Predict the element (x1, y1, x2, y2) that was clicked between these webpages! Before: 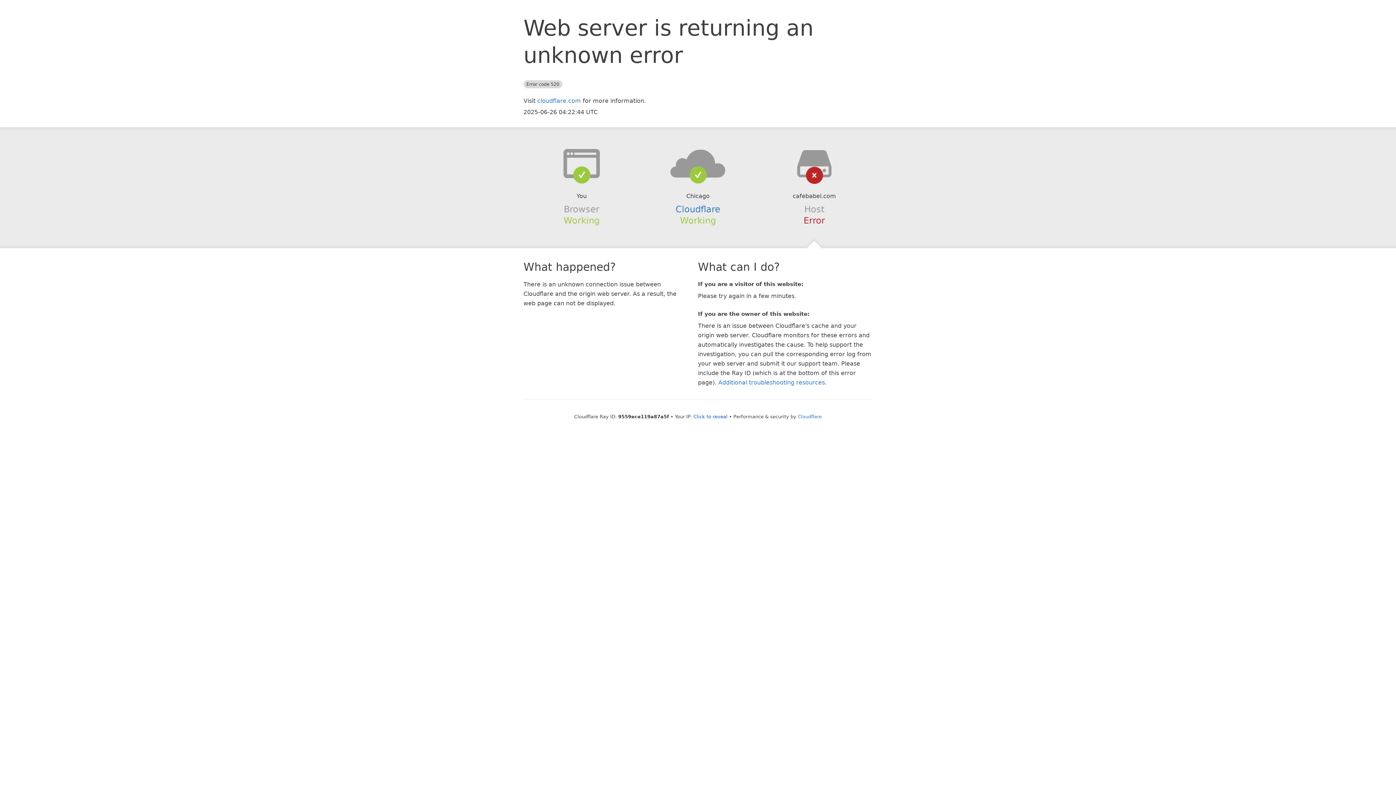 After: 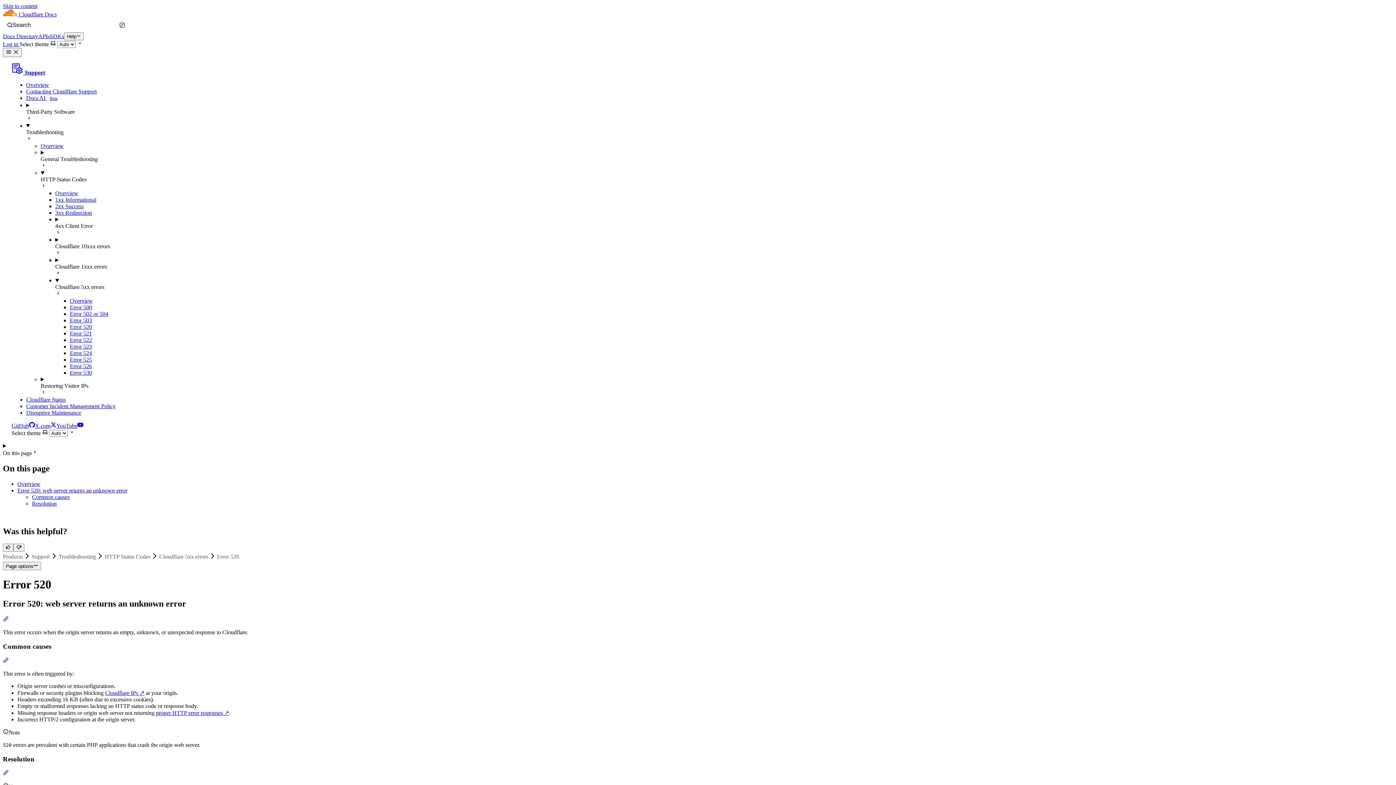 Action: bbox: (718, 379, 825, 386) label: Additional troubleshooting resources